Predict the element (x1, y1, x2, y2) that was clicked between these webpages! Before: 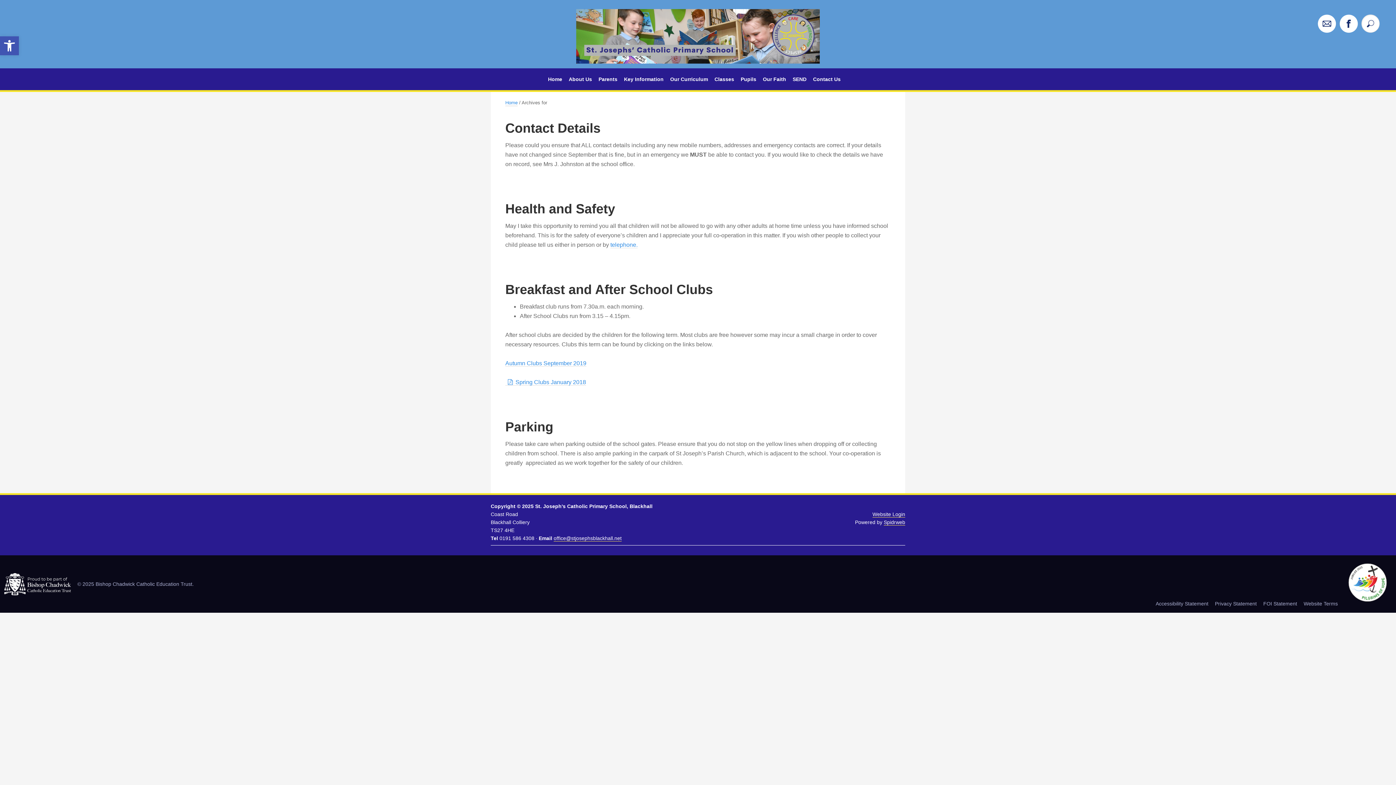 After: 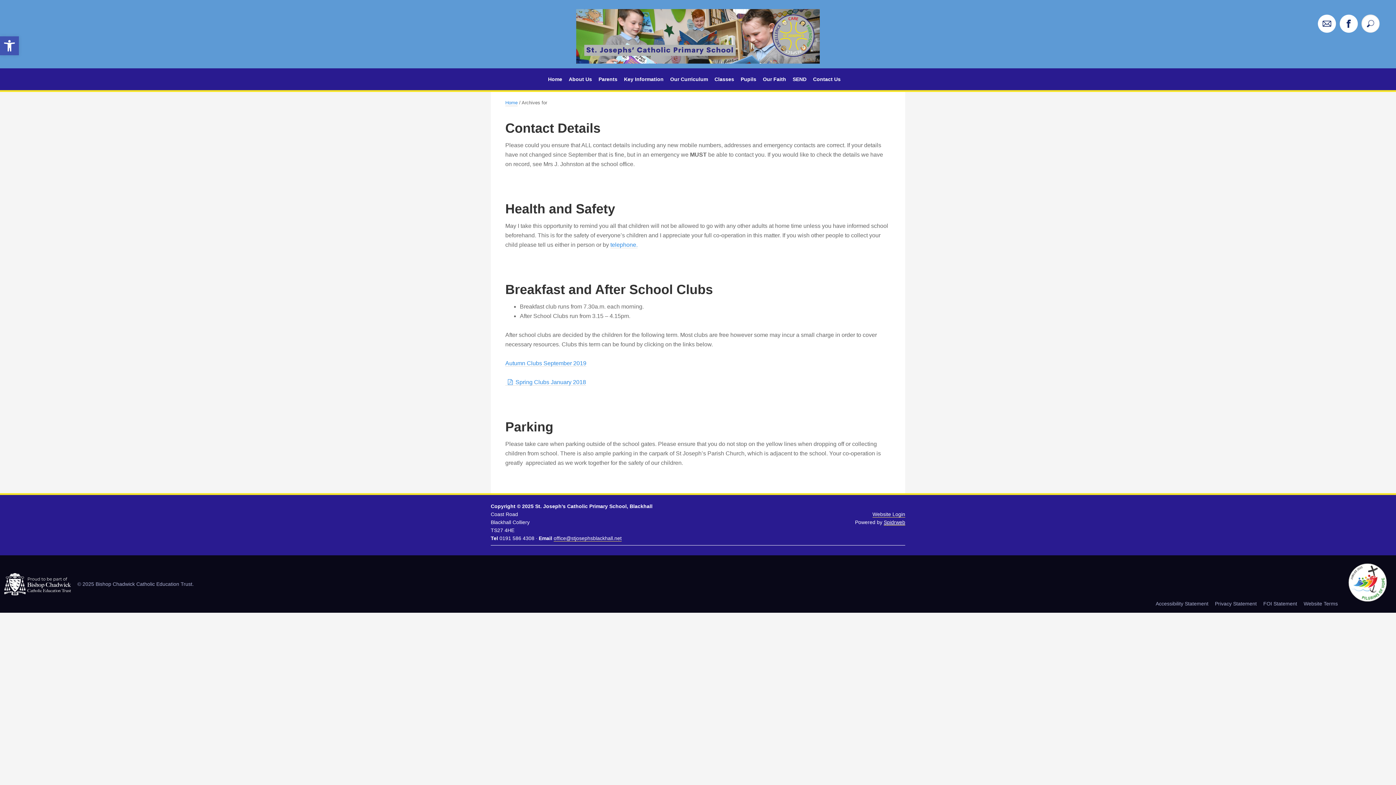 Action: bbox: (883, 519, 905, 525) label: Spidrweb